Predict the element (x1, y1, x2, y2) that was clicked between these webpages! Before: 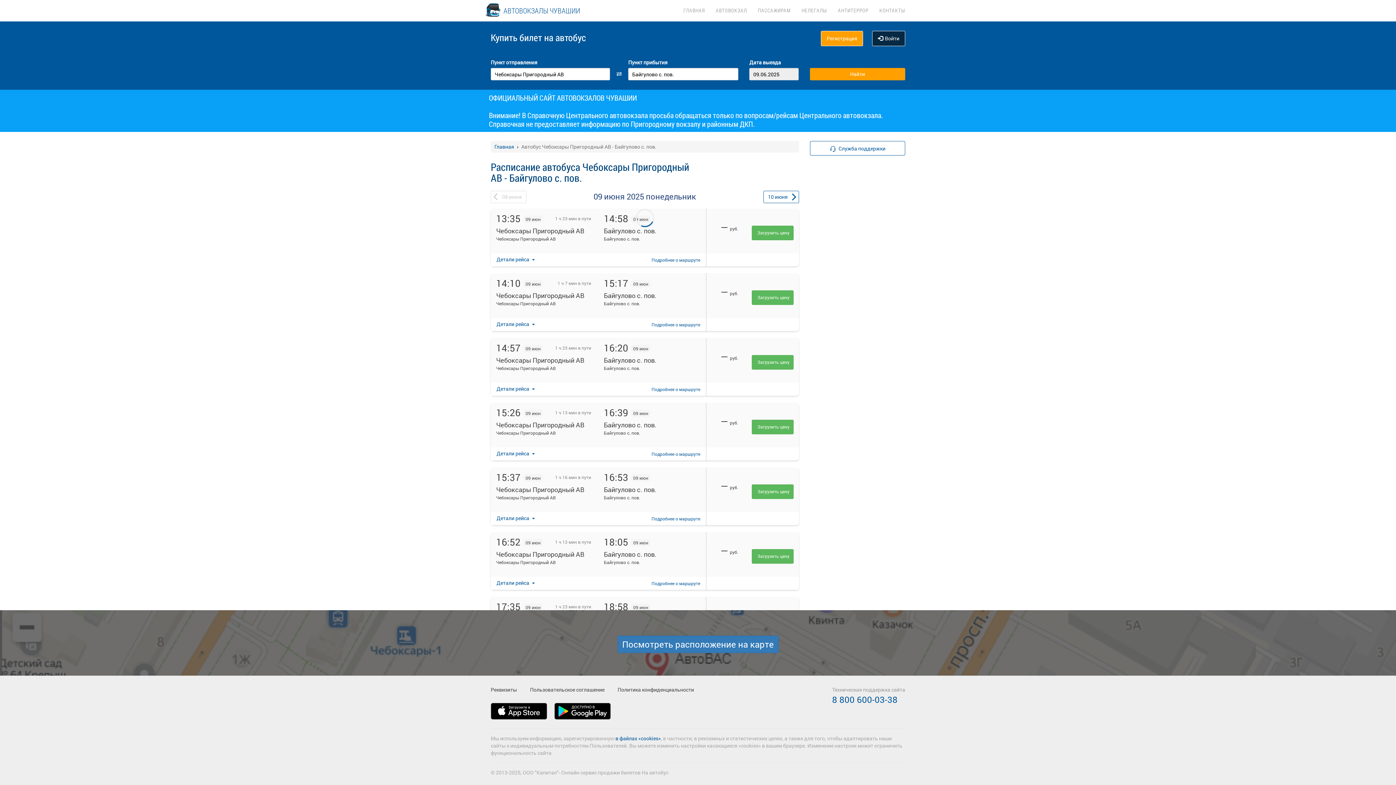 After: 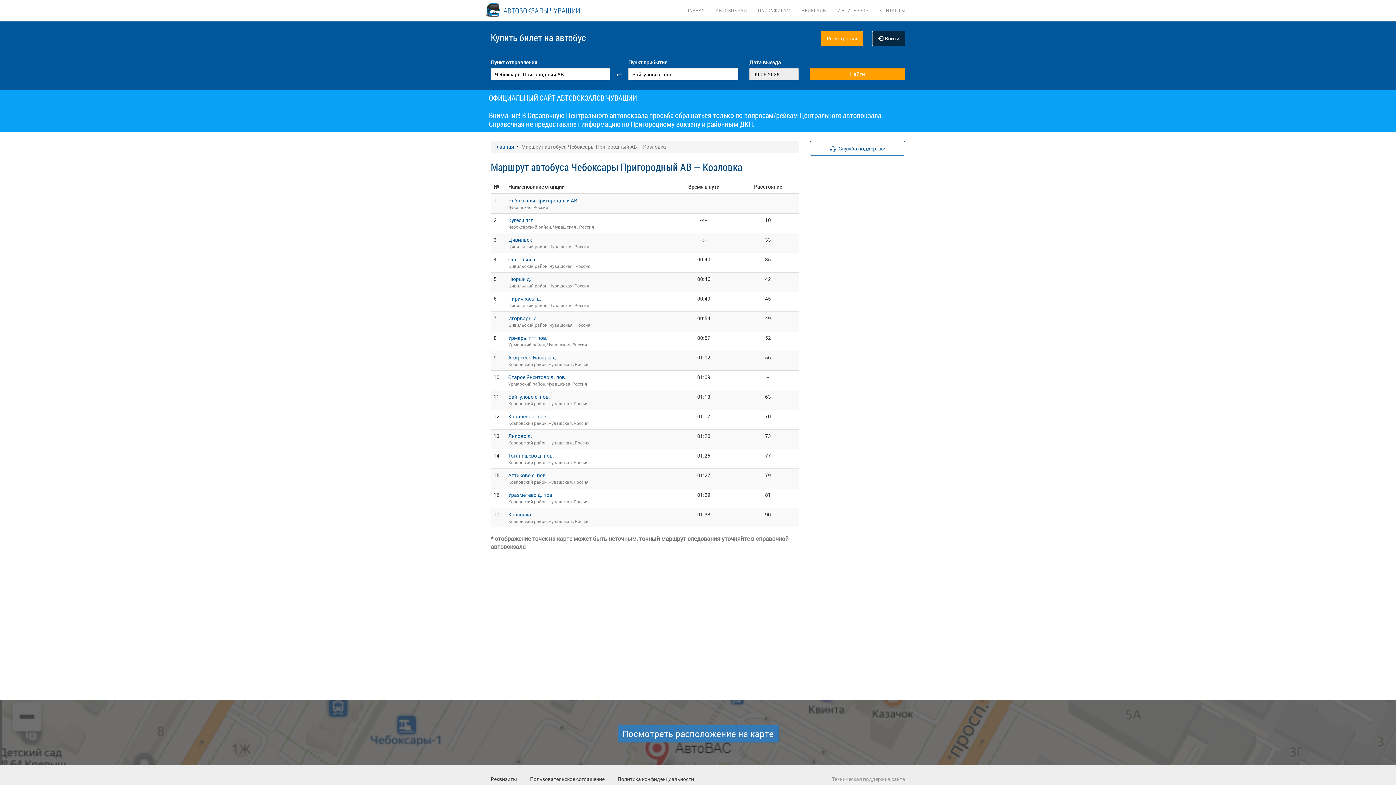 Action: bbox: (651, 450, 700, 457) label: Подробнее о маршруте